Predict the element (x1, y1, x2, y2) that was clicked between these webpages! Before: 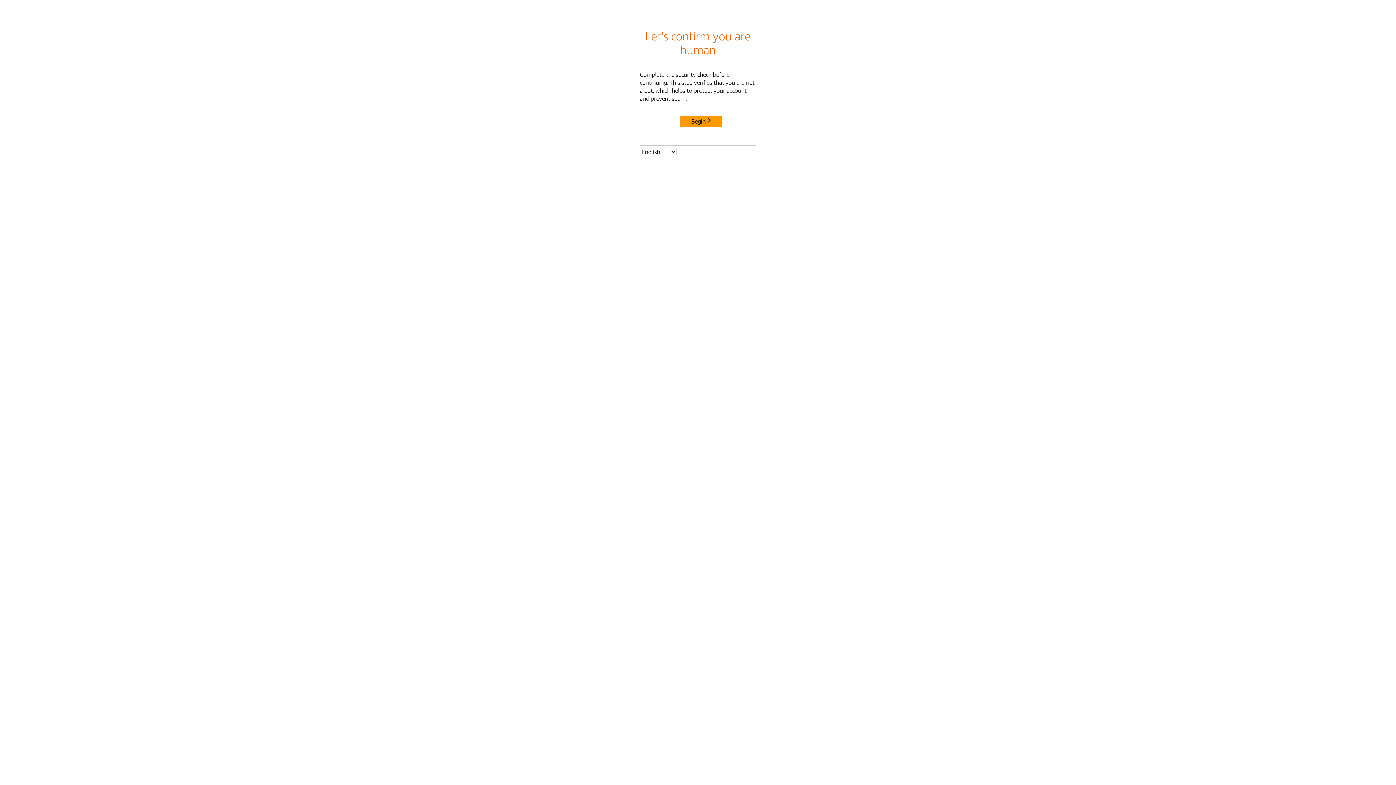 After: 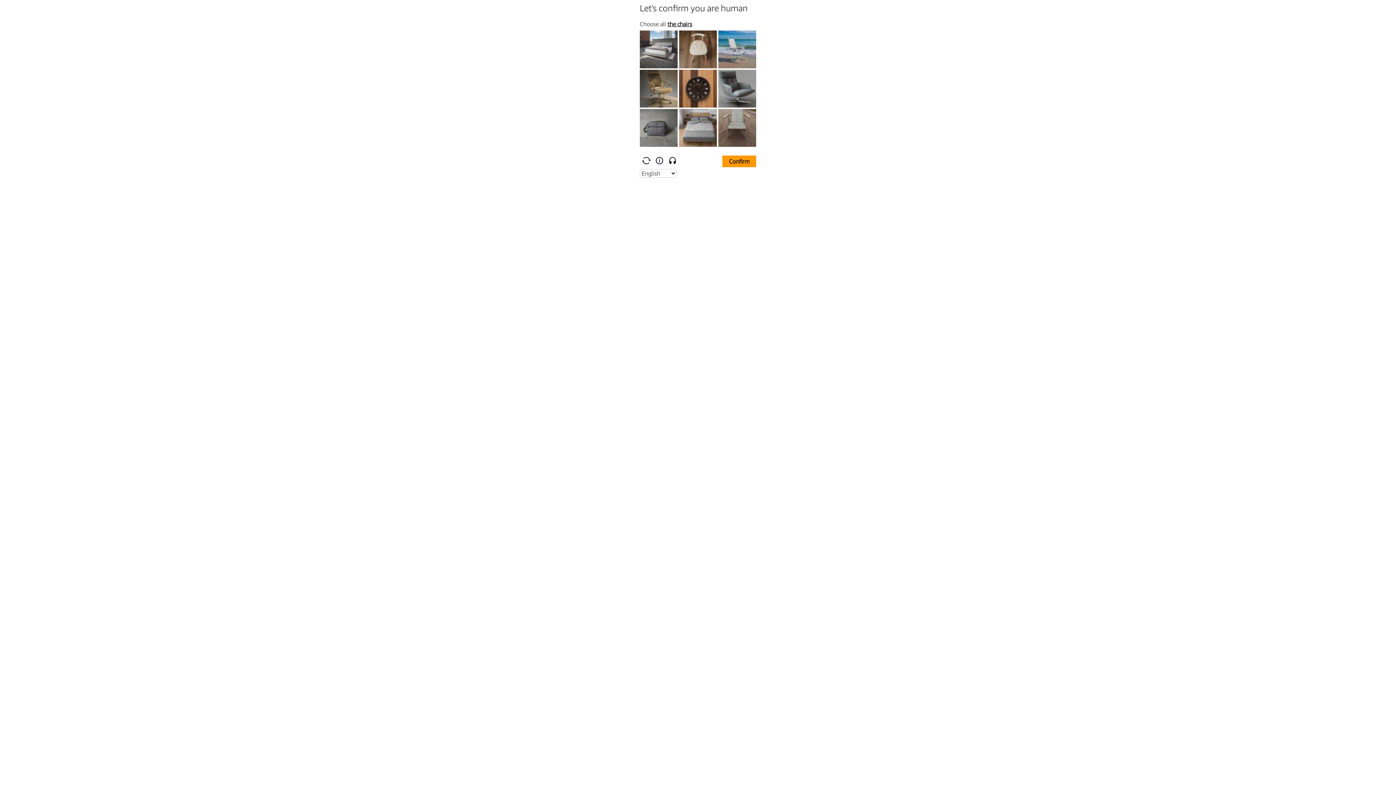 Action: bbox: (680, 115, 722, 127) label: Begin